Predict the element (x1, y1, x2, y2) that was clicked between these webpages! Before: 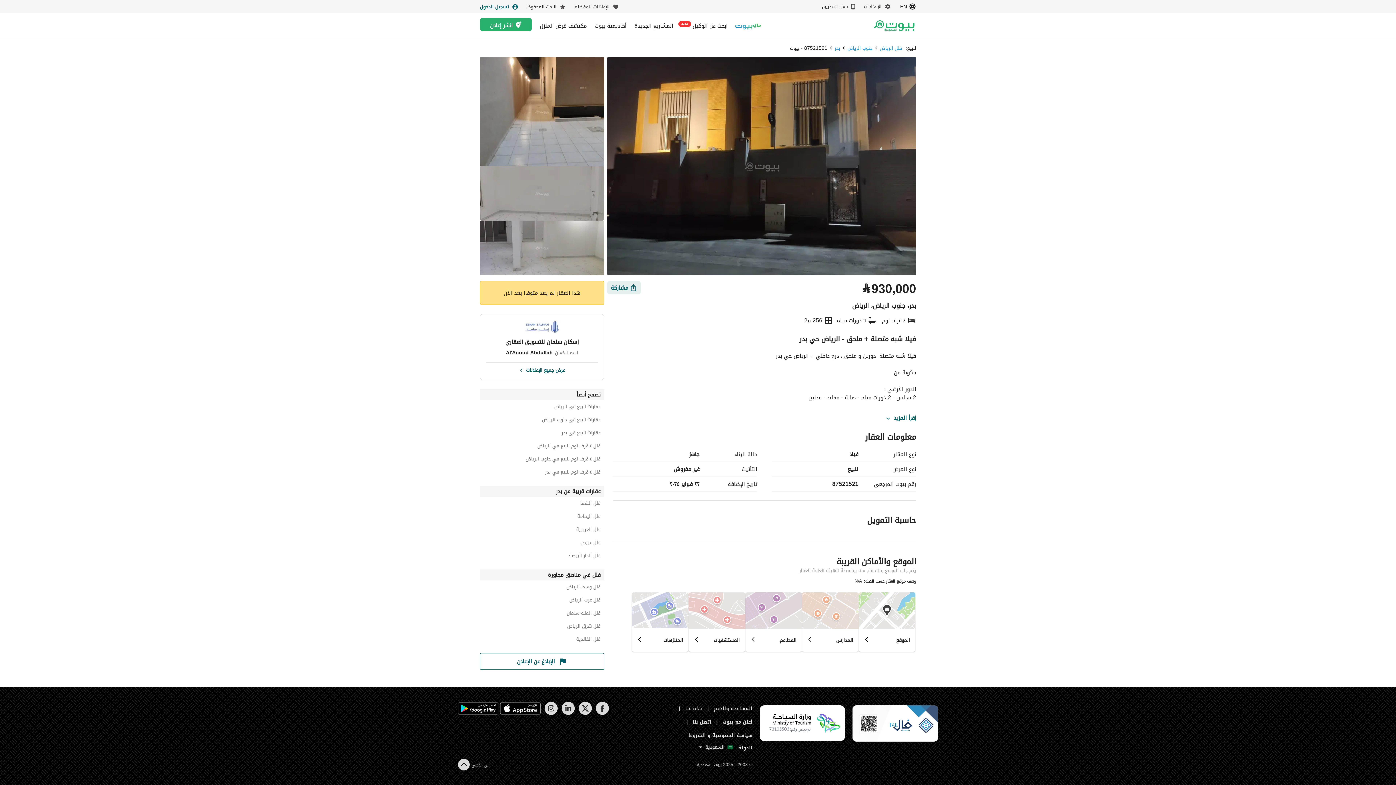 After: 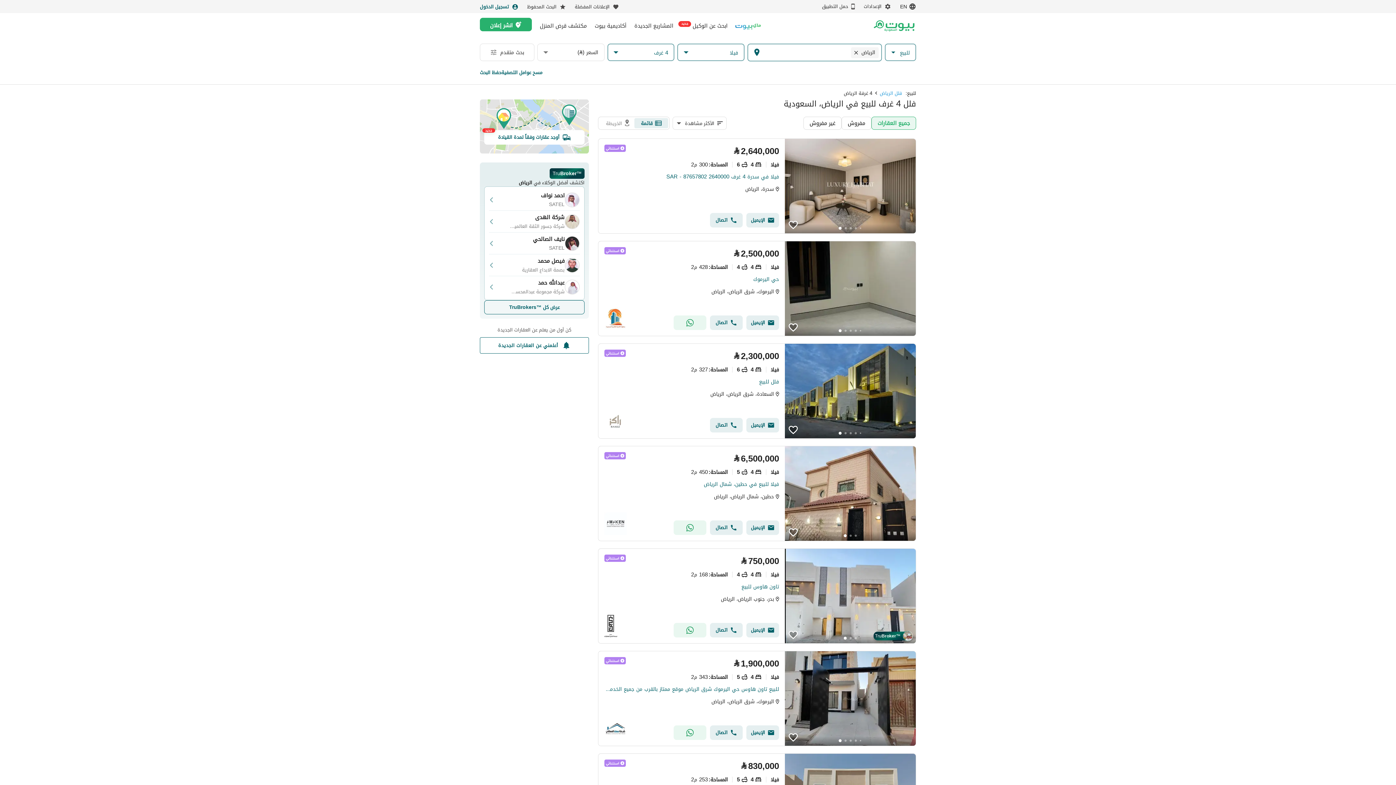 Action: bbox: (480, 443, 600, 450) label: فلل ٤ غرف نوم للبيع في الرياض